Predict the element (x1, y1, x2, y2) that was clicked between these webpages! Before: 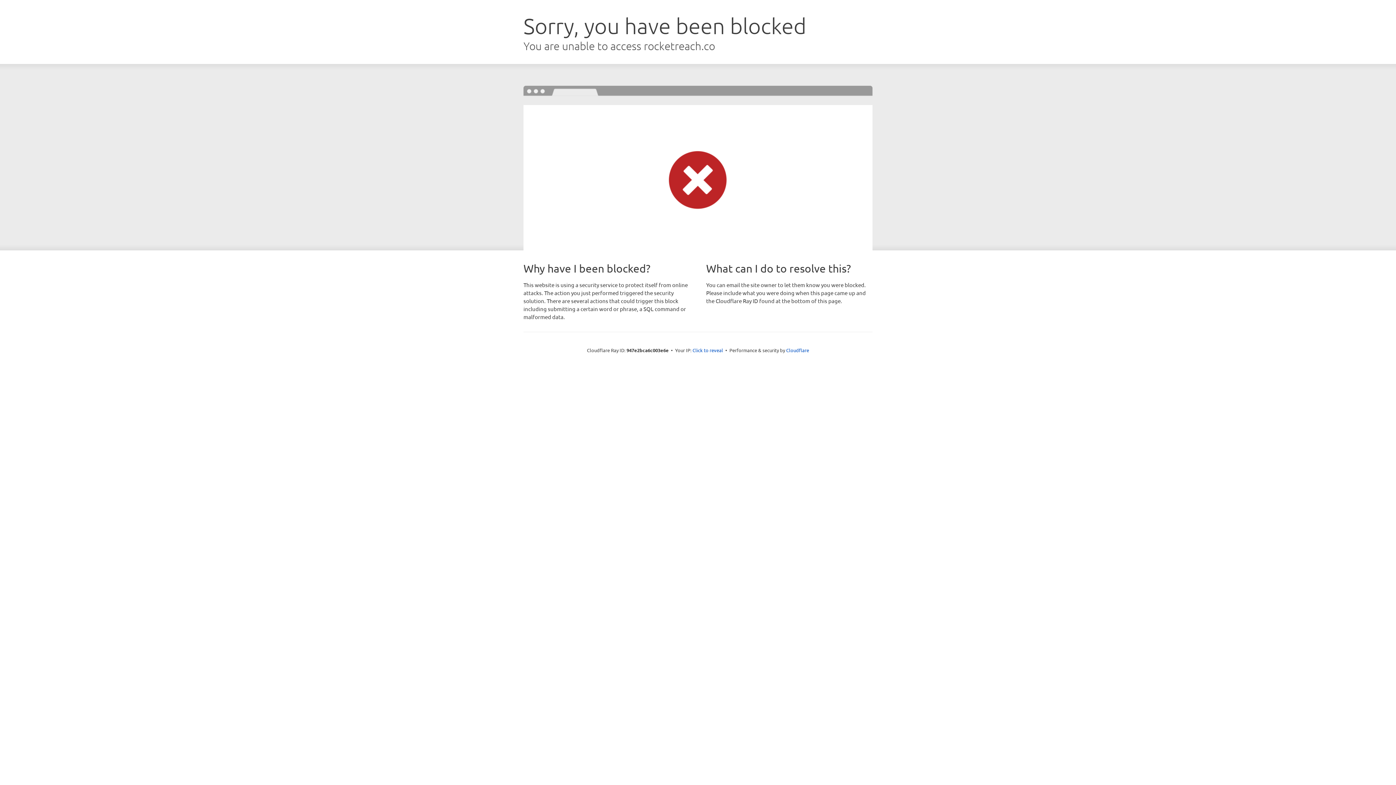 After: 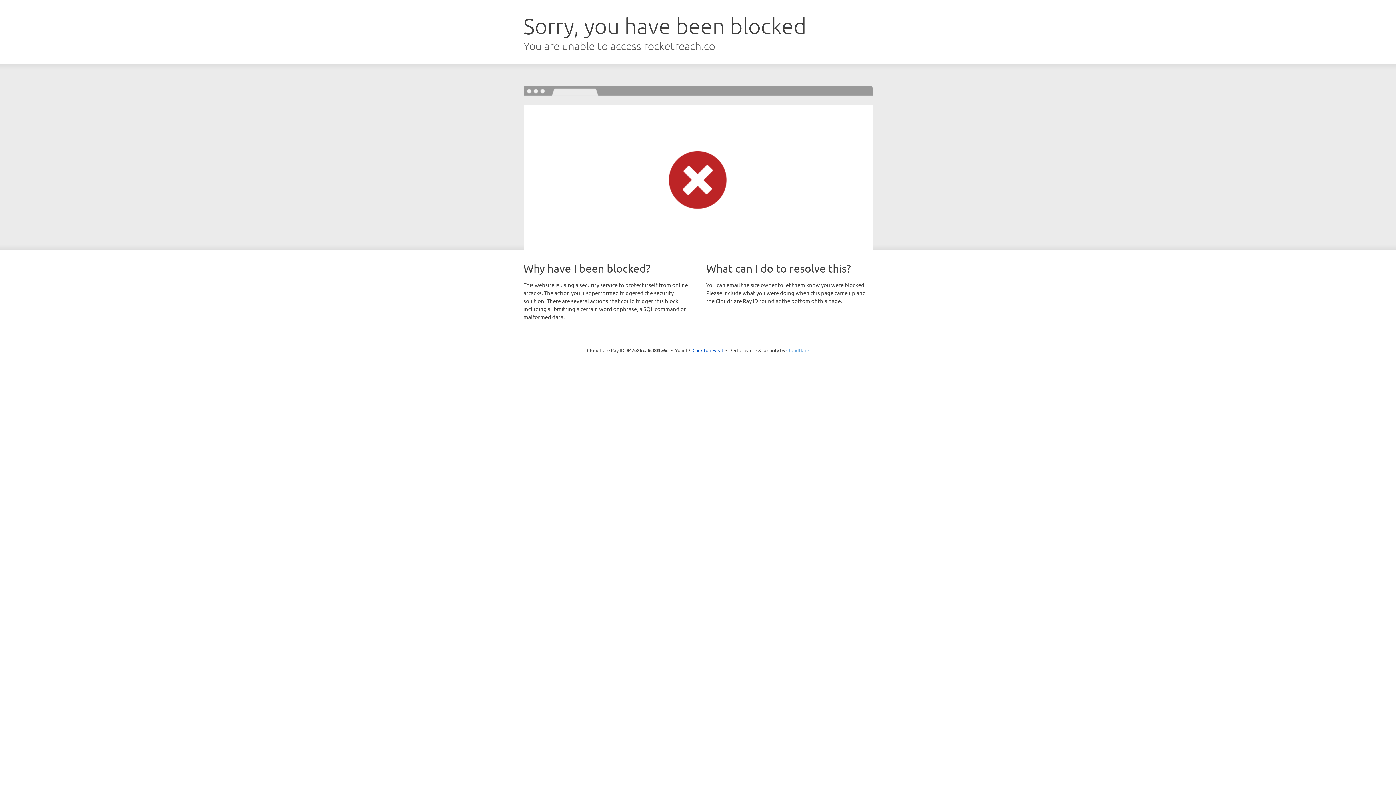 Action: bbox: (786, 347, 809, 353) label: Cloudflare